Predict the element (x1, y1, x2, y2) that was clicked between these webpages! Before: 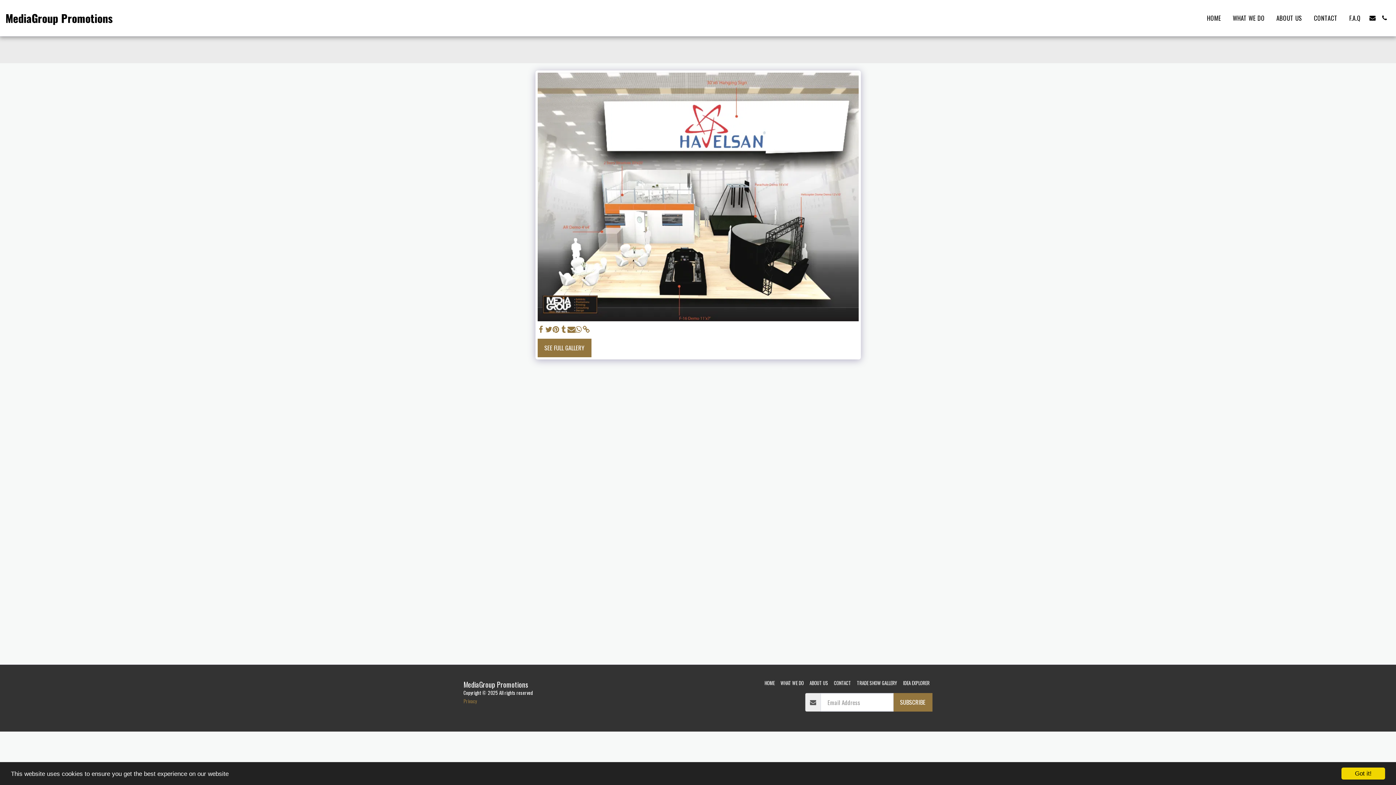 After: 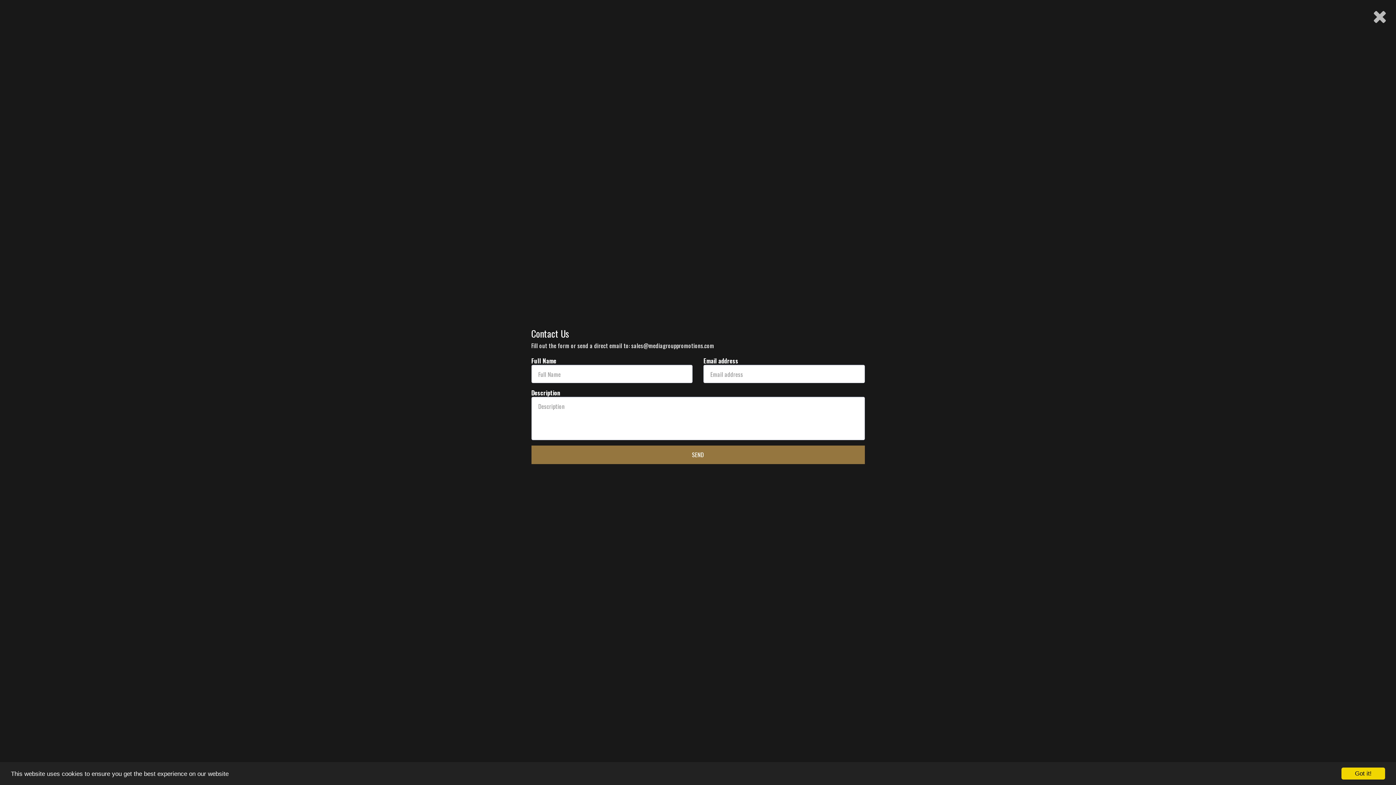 Action: bbox: (1367, 14, 1378, 21) label:  